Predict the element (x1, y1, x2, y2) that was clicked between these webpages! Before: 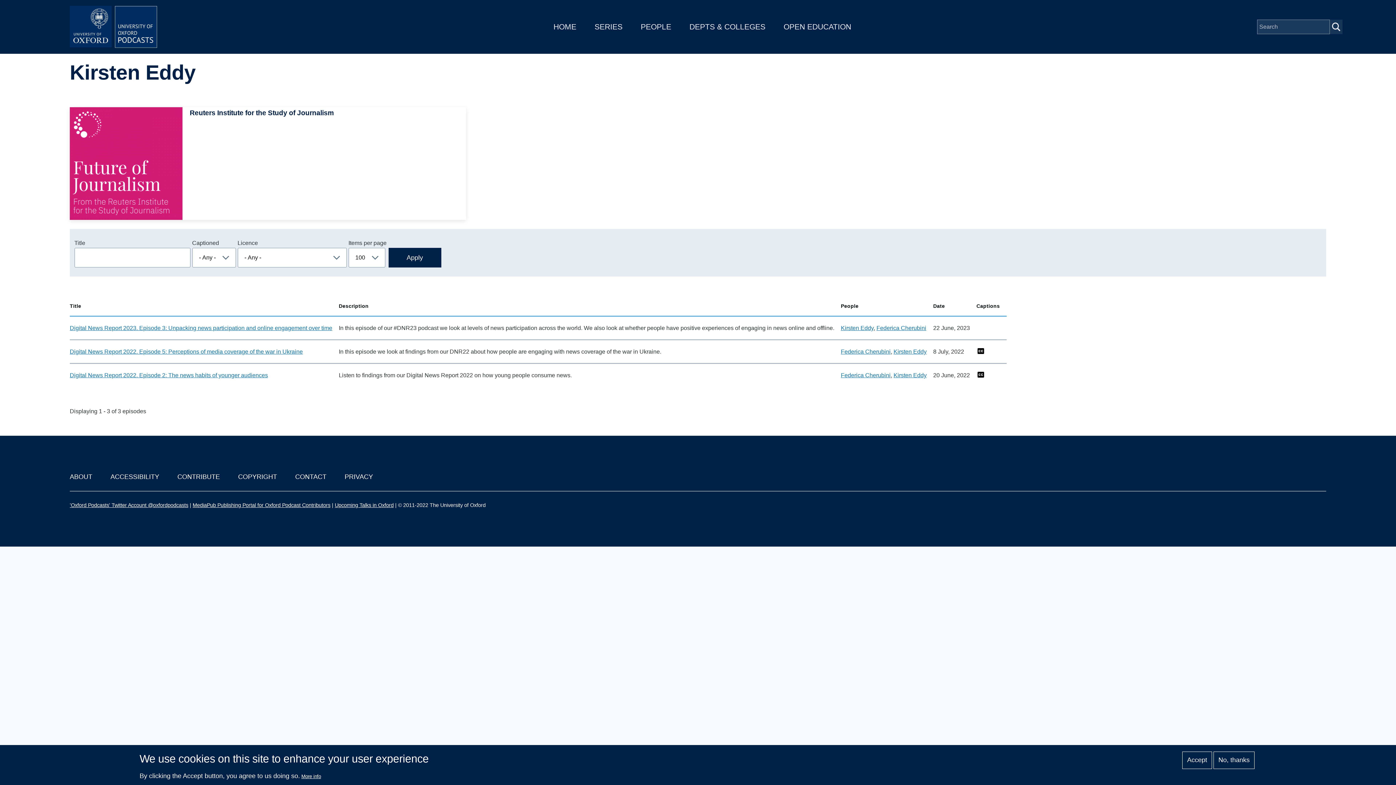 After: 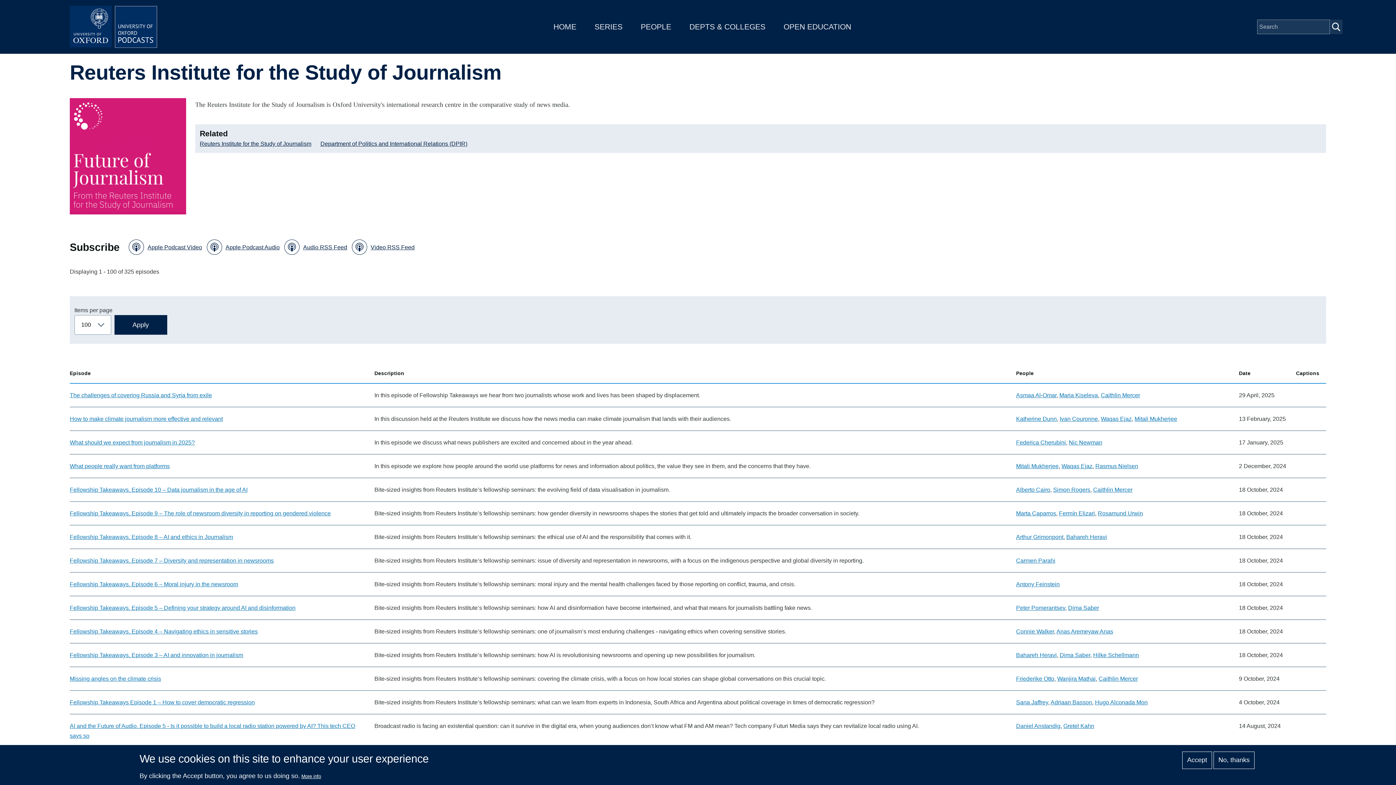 Action: label: Image
Reuters Institute for the Study of Journalism bbox: (69, 107, 466, 220)